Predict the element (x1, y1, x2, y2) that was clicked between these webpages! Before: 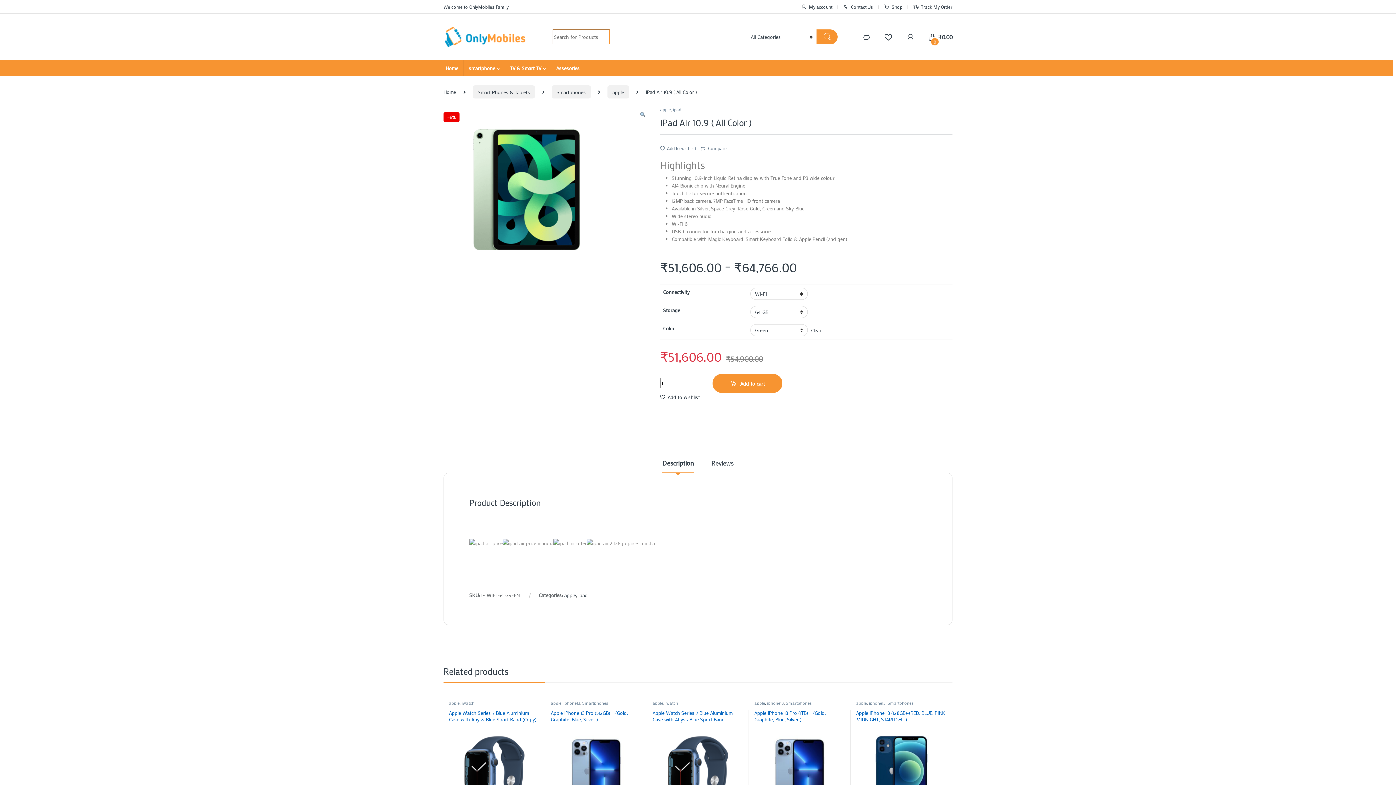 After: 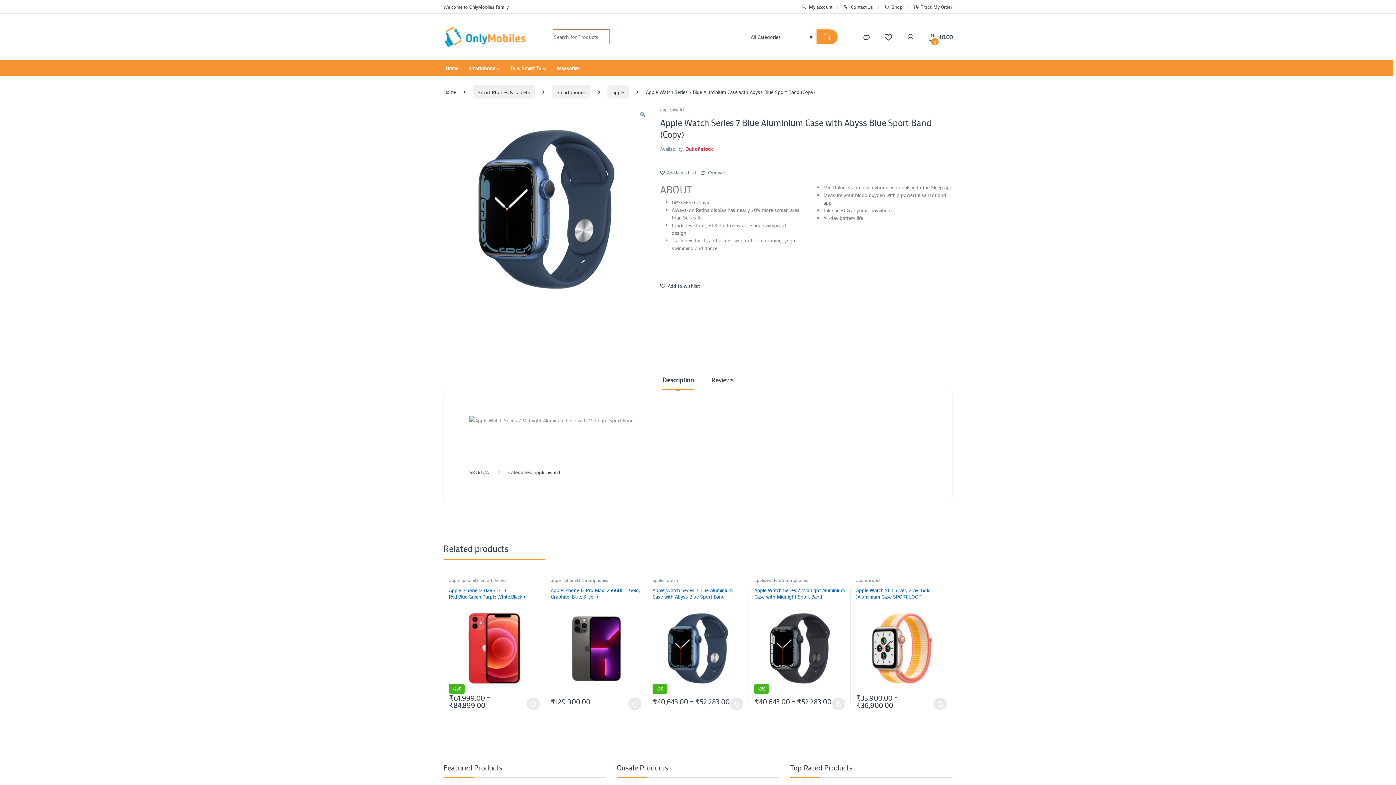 Action: bbox: (449, 710, 540, 816) label: Apple Watch Series 7 Blue Aluminium Case with Abyss Blue Sport Band (Copy)